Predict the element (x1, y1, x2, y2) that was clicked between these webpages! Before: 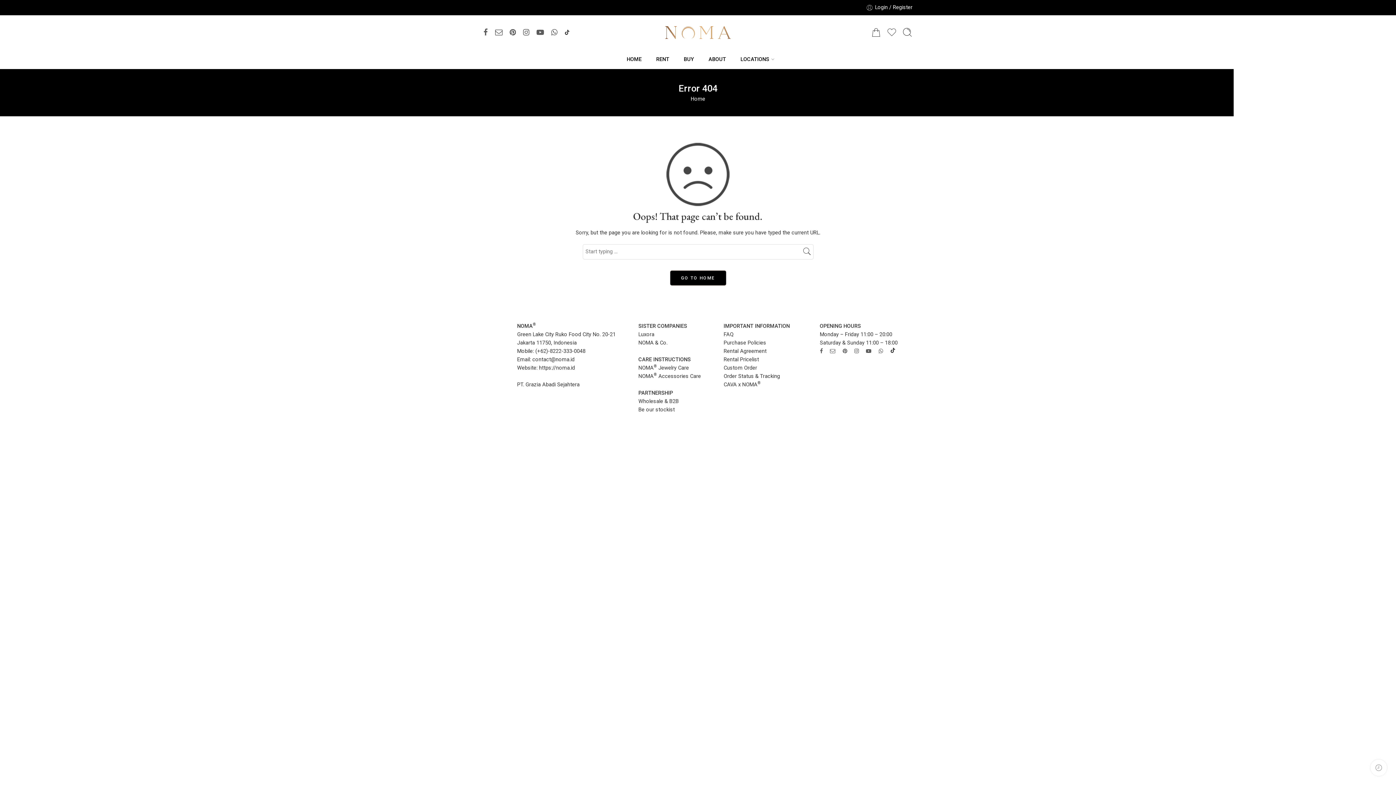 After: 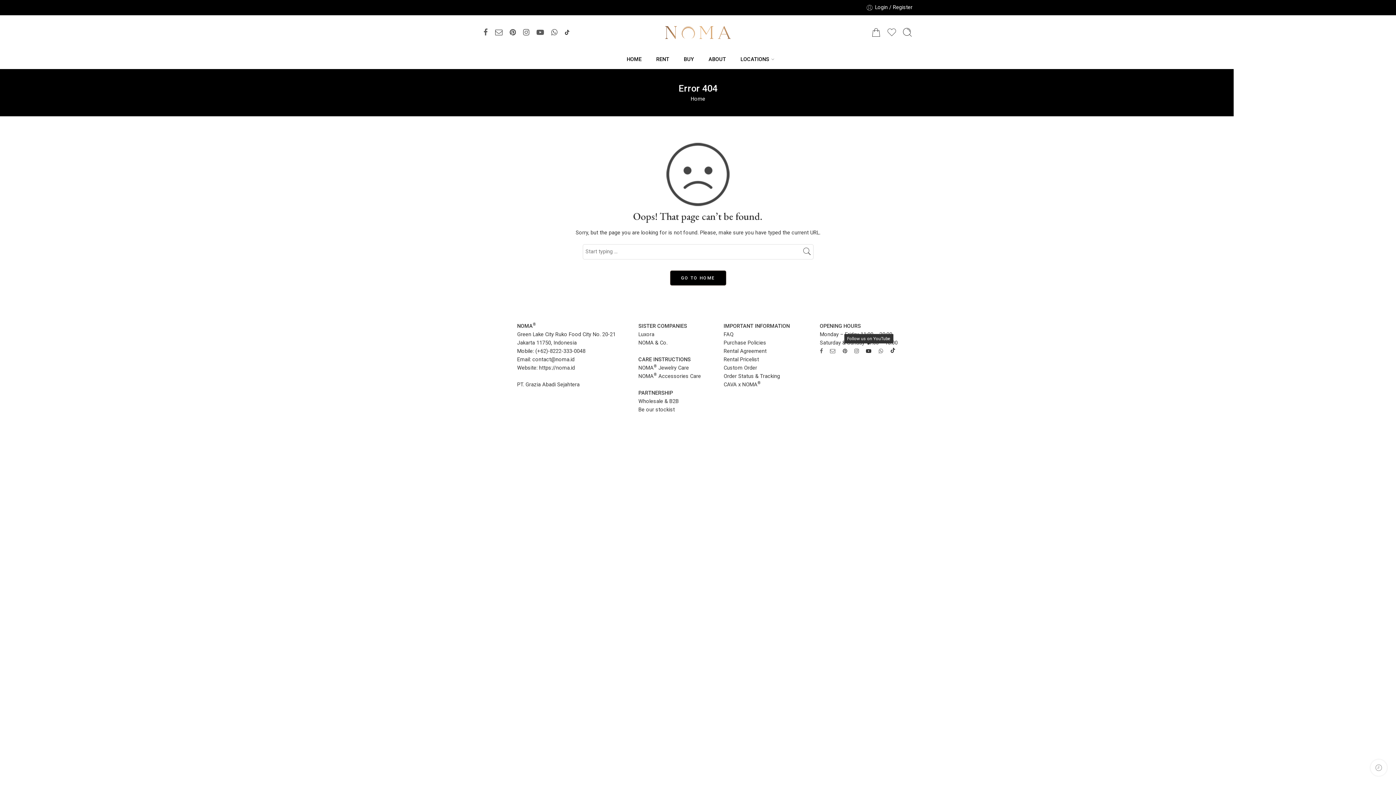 Action: bbox: (866, 347, 871, 355)